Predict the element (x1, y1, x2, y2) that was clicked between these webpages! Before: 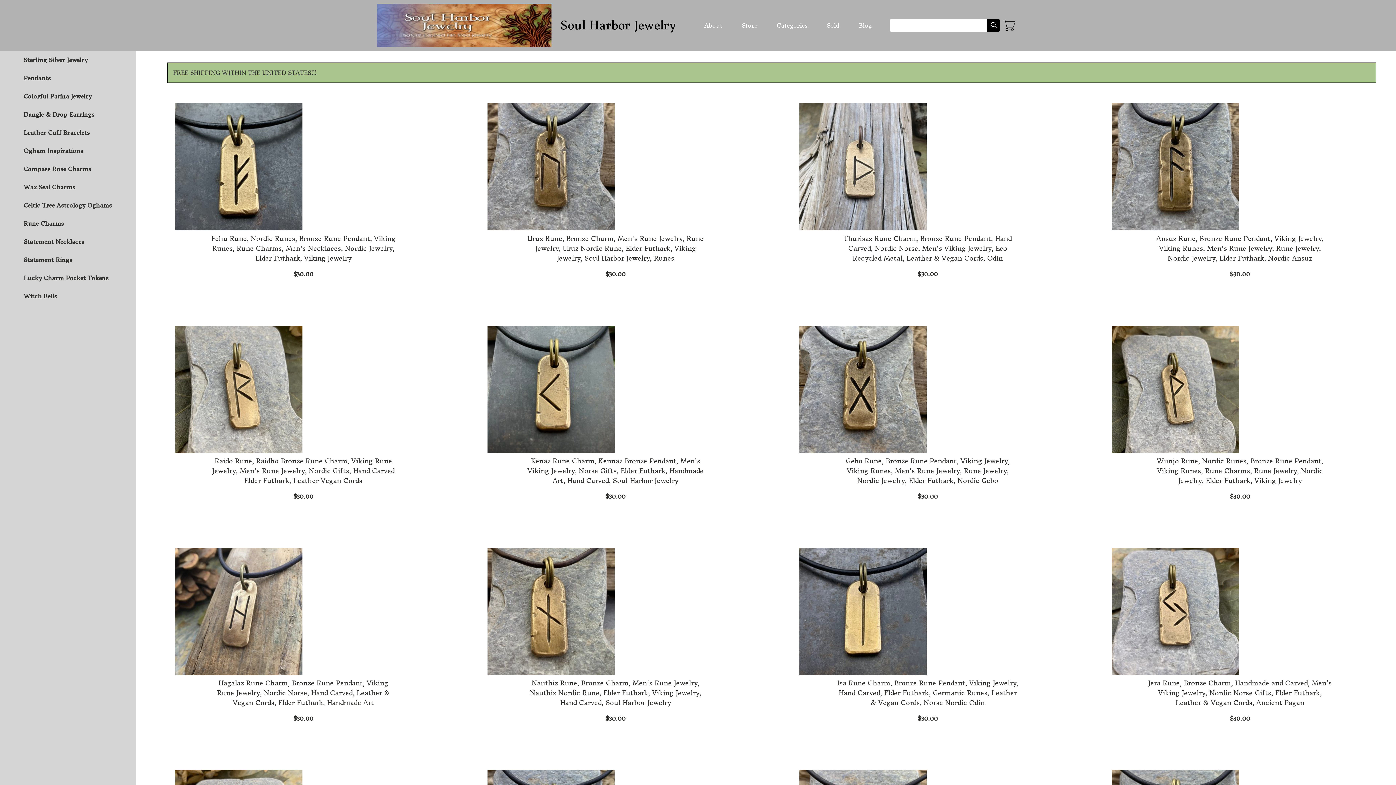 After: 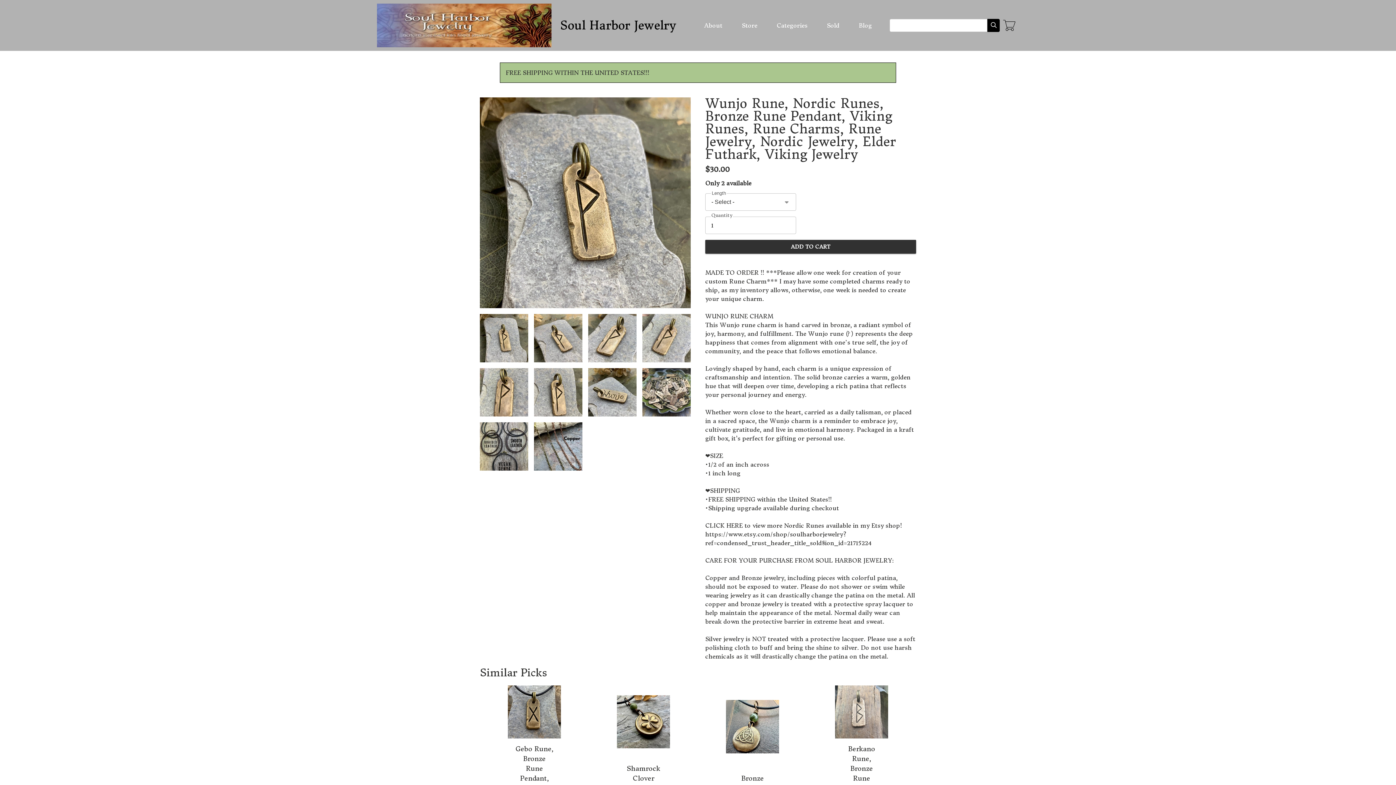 Action: label: Wunjo Rune, Nordic Runes, Bronze Rune Pendant, Viking Runes, Rune Charms, Rune Jewelry, Nordic Jewelry, Elder Futhark, Viking Jewelry
$30.00 bbox: (1112, 325, 1368, 500)